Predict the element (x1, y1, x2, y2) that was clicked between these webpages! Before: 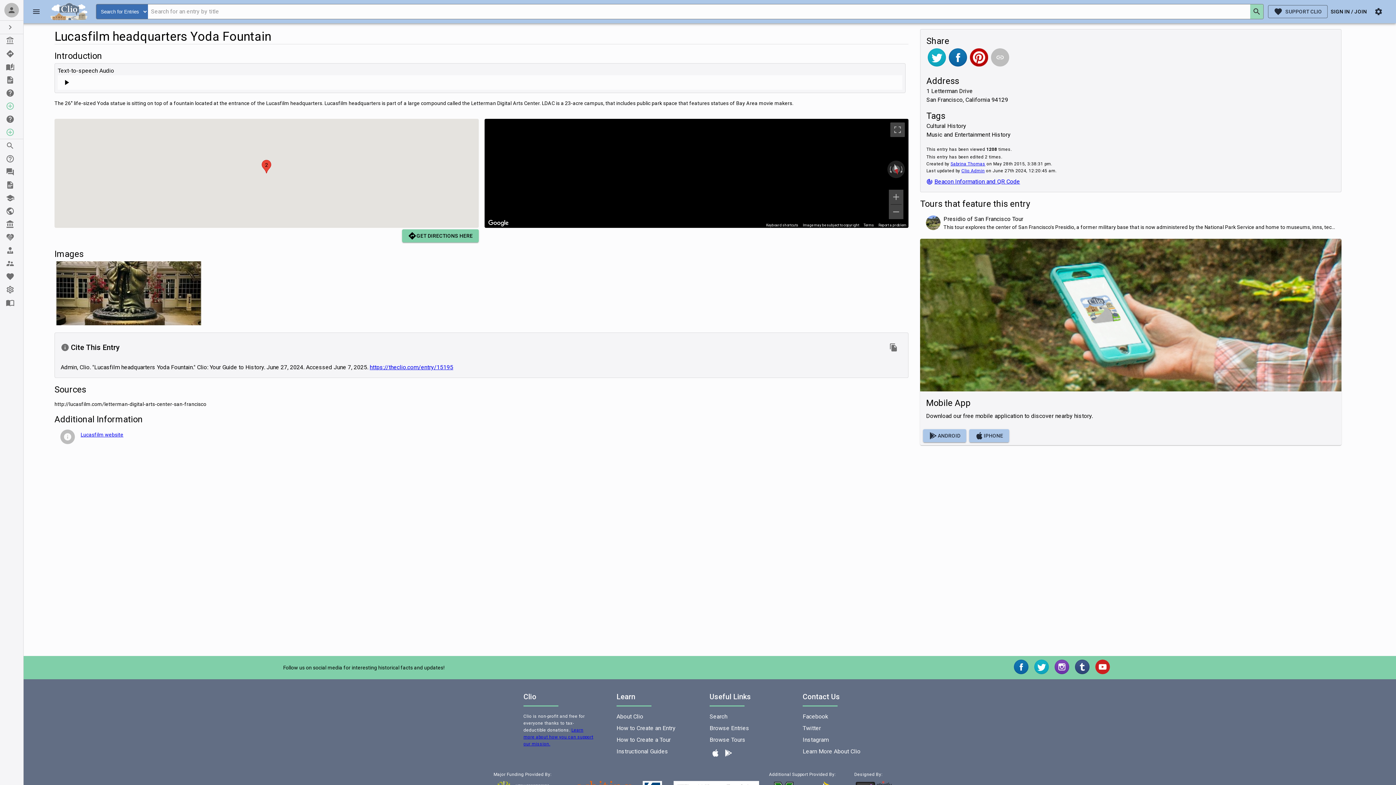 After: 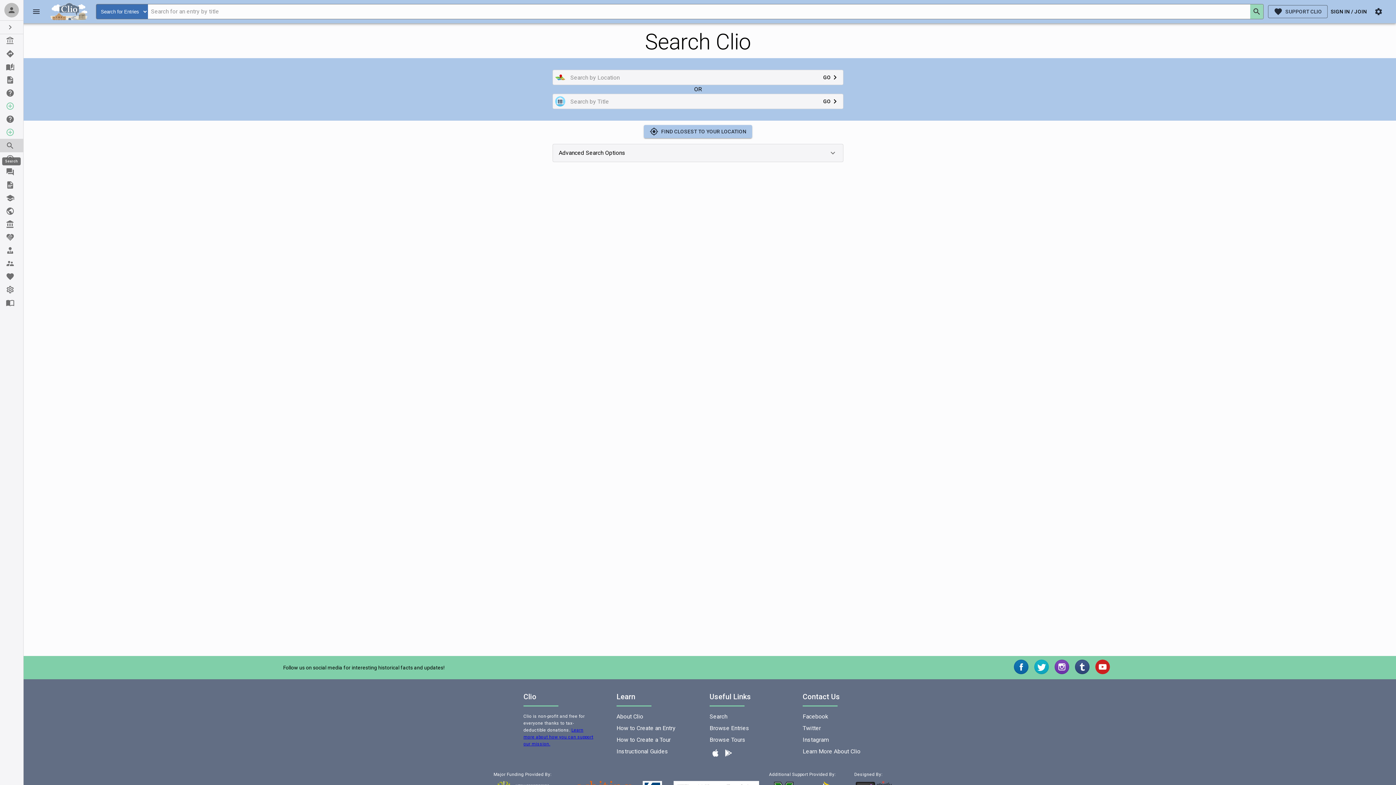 Action: label: Search bbox: (0, 139, 23, 152)